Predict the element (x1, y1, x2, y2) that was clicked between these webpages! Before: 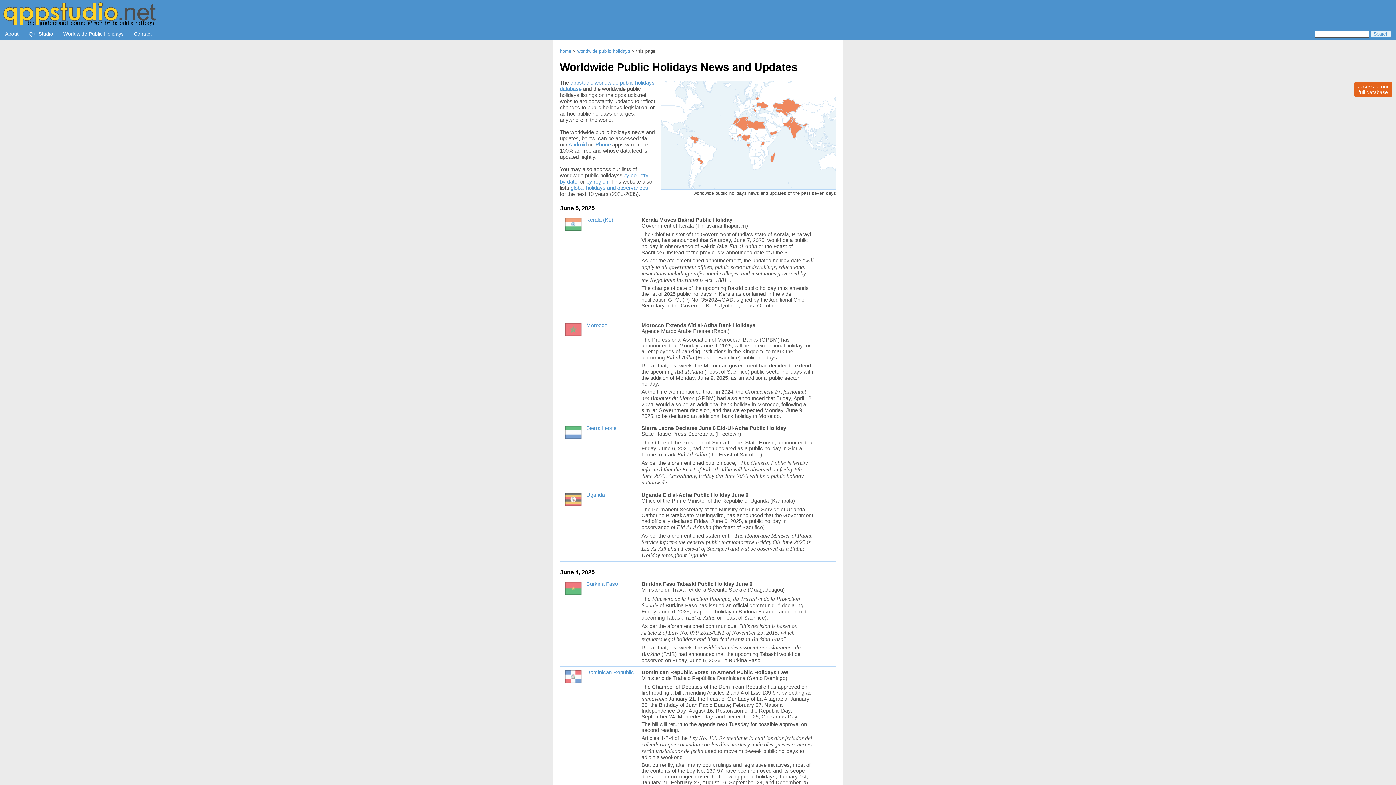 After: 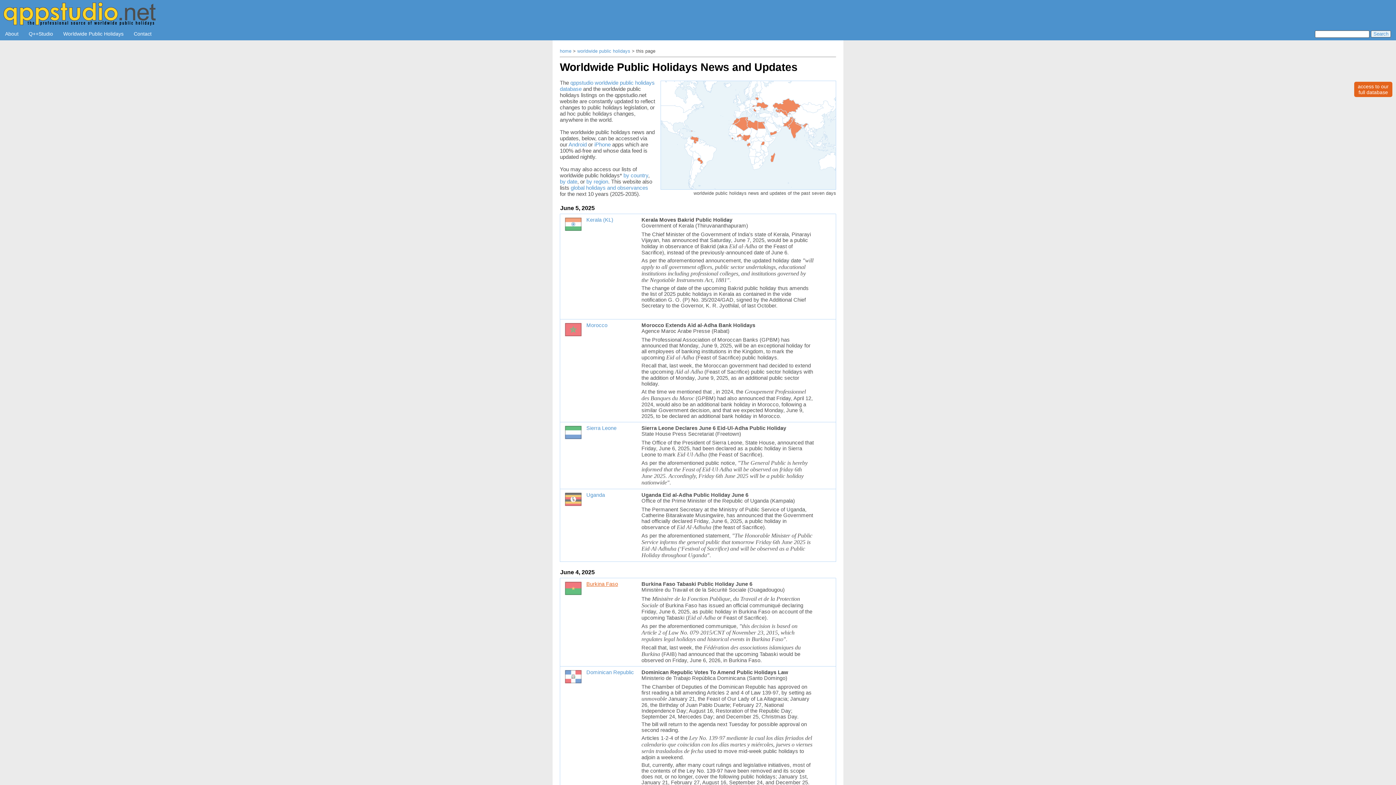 Action: bbox: (586, 581, 618, 587) label: Burkina Faso